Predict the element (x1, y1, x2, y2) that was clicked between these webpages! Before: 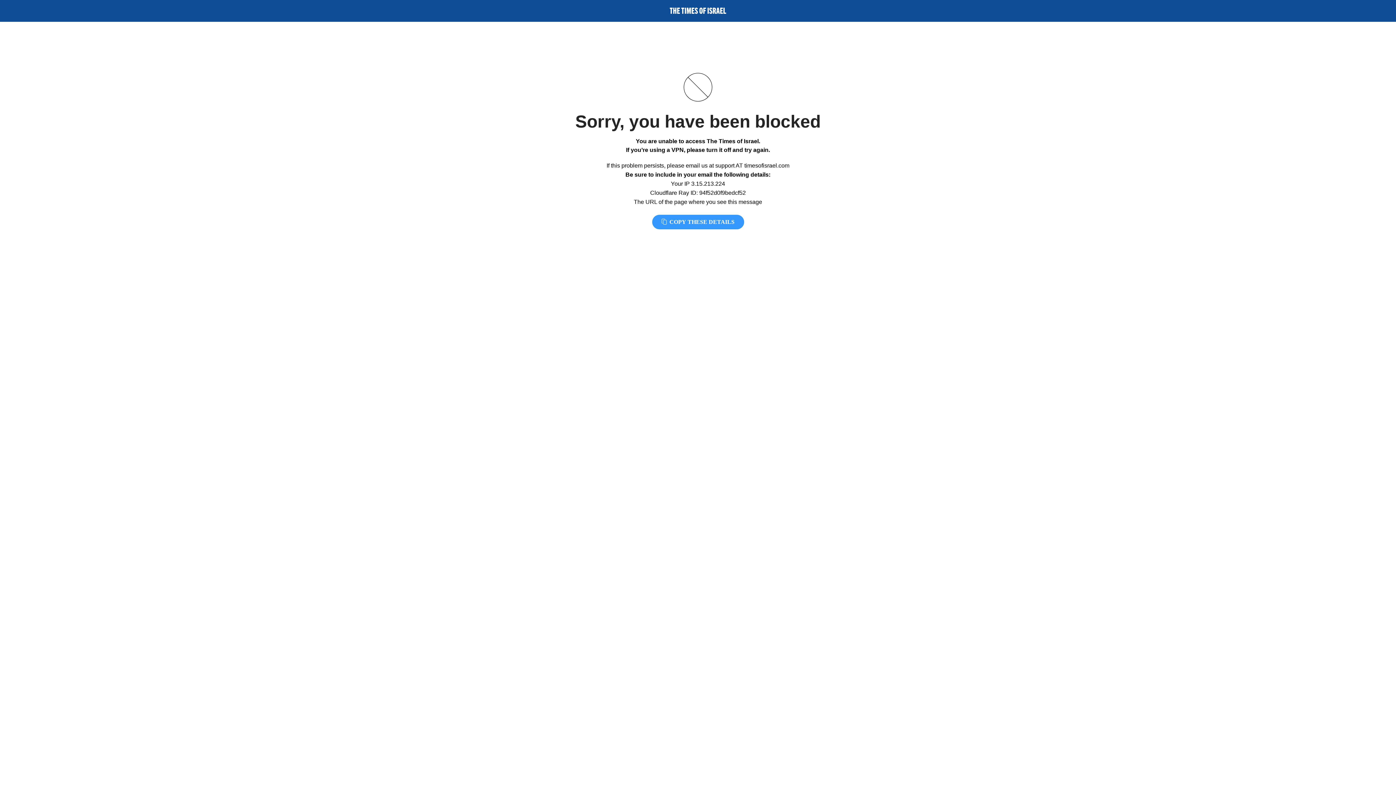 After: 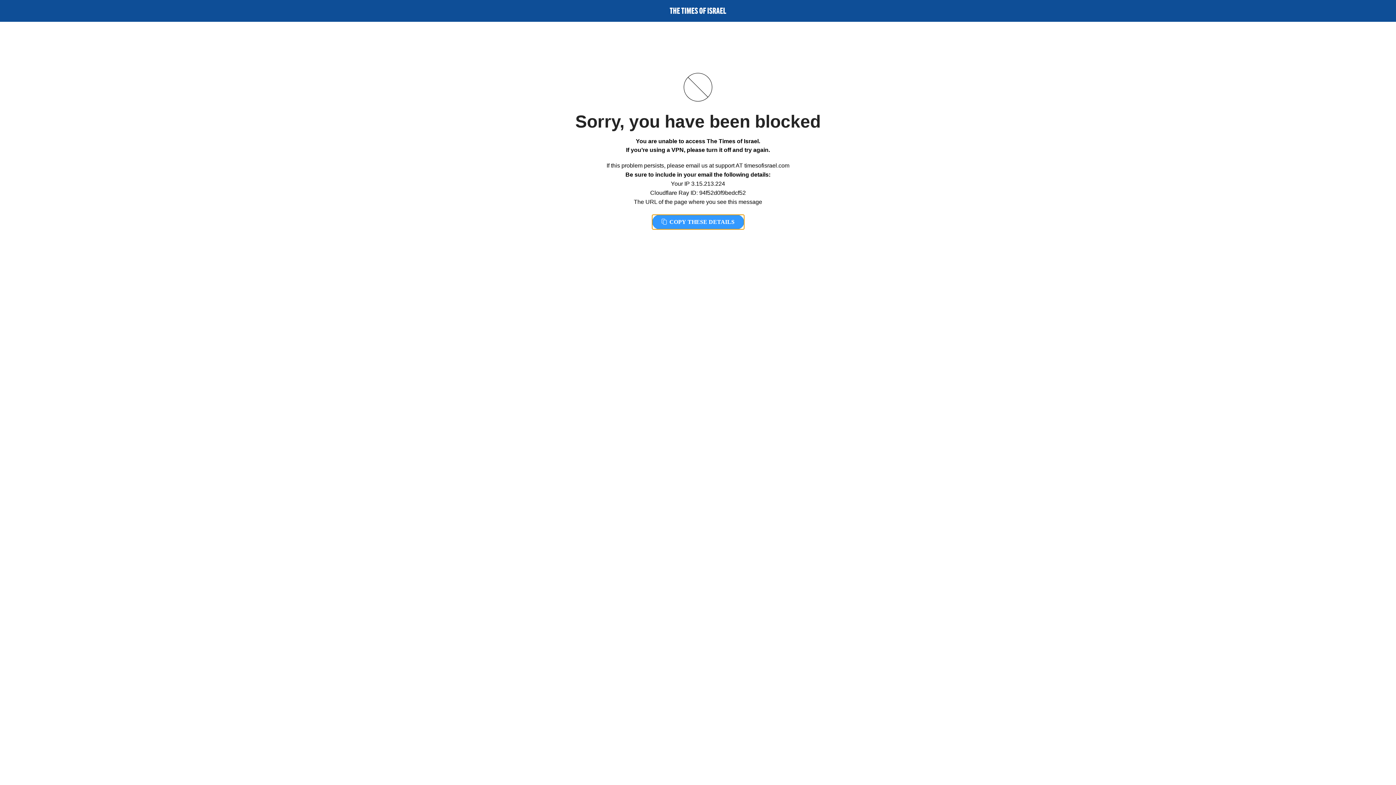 Action: bbox: (652, 214, 744, 229) label:  COPY THESE DETAILS